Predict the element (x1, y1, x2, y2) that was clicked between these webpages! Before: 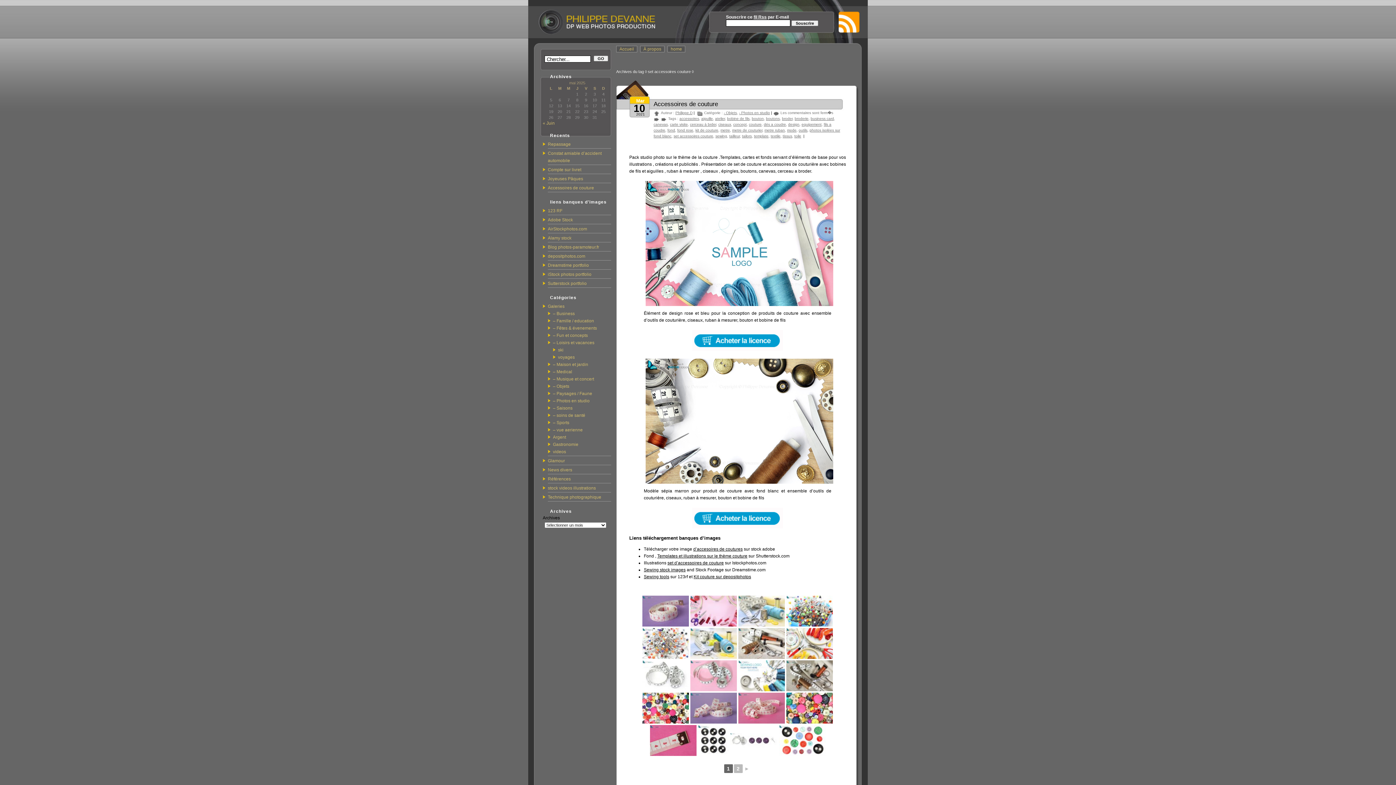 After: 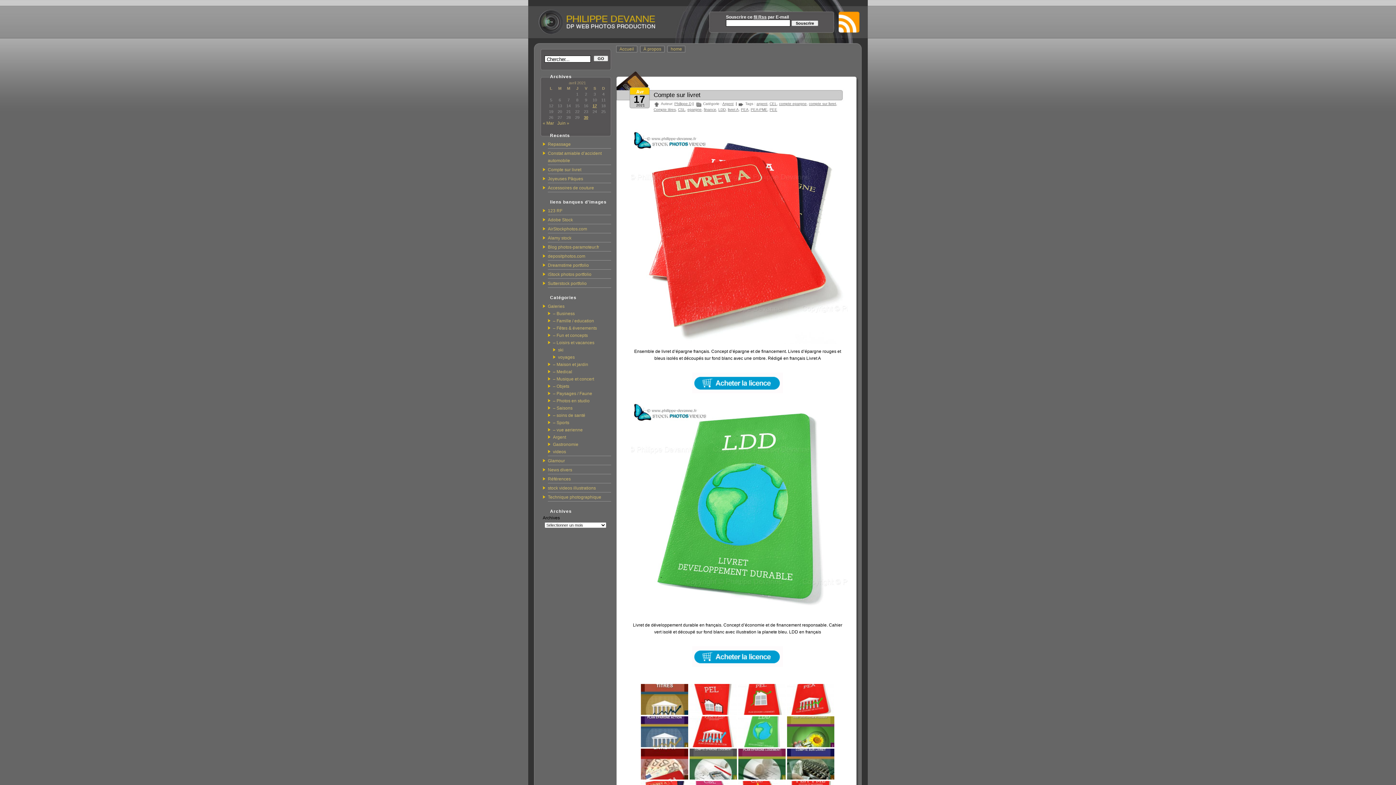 Action: label: Compte sur livret bbox: (548, 167, 581, 172)